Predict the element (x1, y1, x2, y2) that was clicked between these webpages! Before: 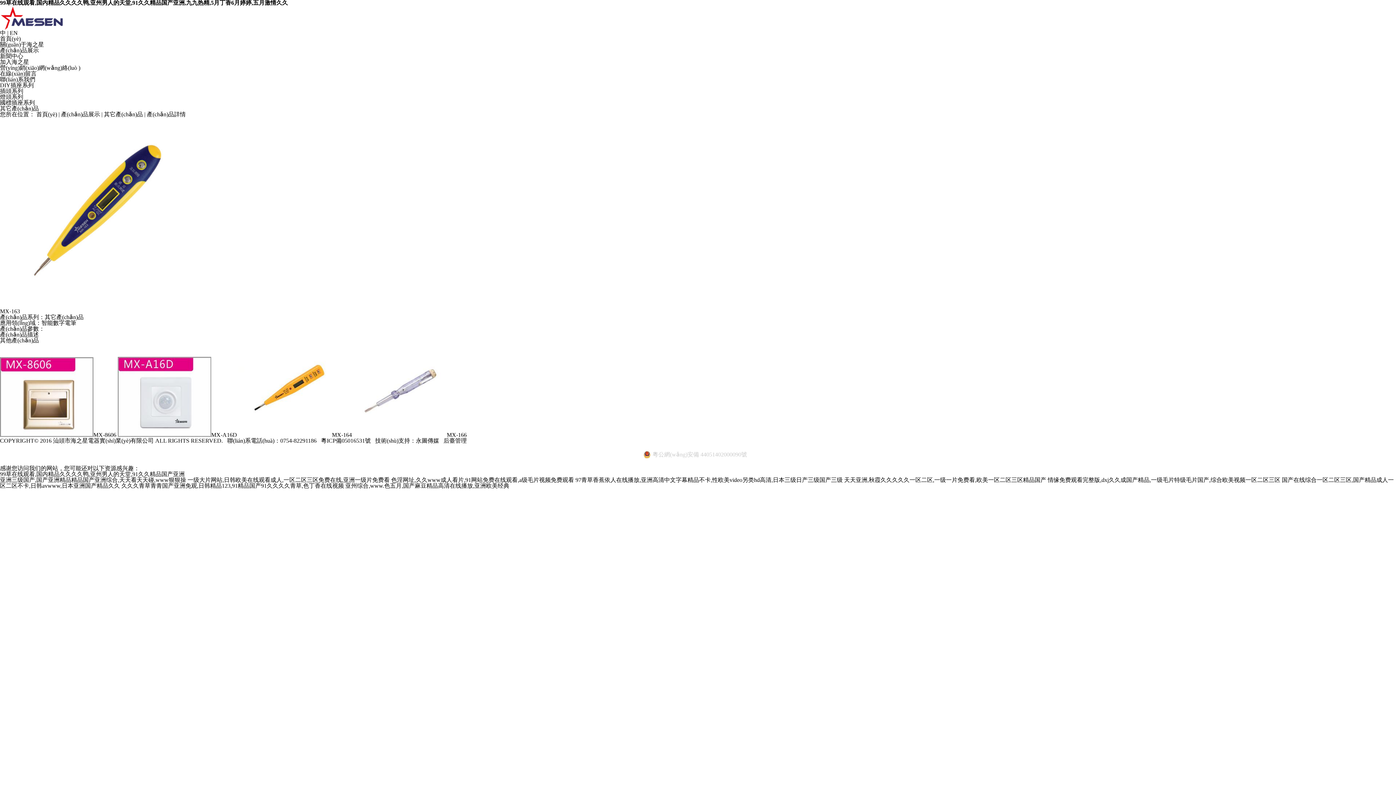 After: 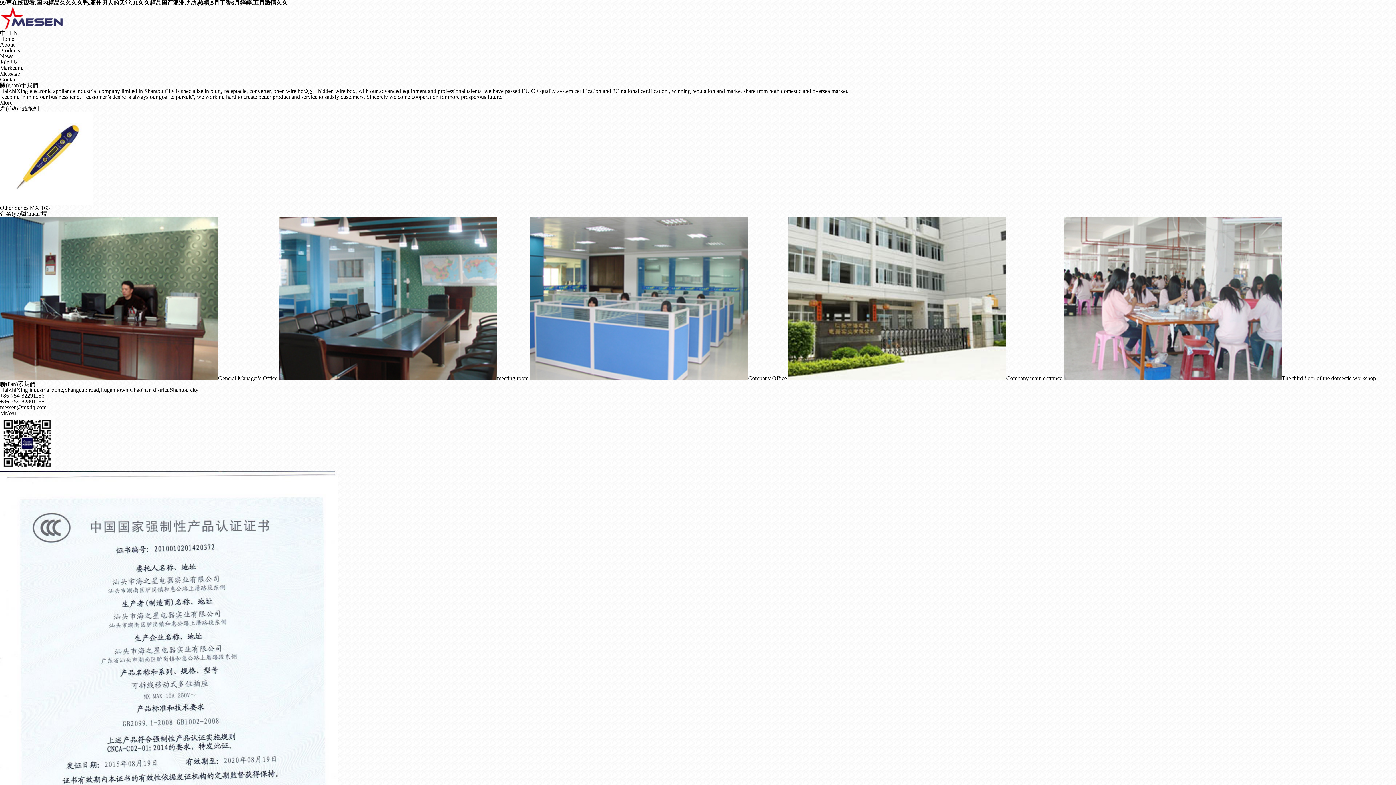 Action: bbox: (9, 29, 17, 36) label: EN